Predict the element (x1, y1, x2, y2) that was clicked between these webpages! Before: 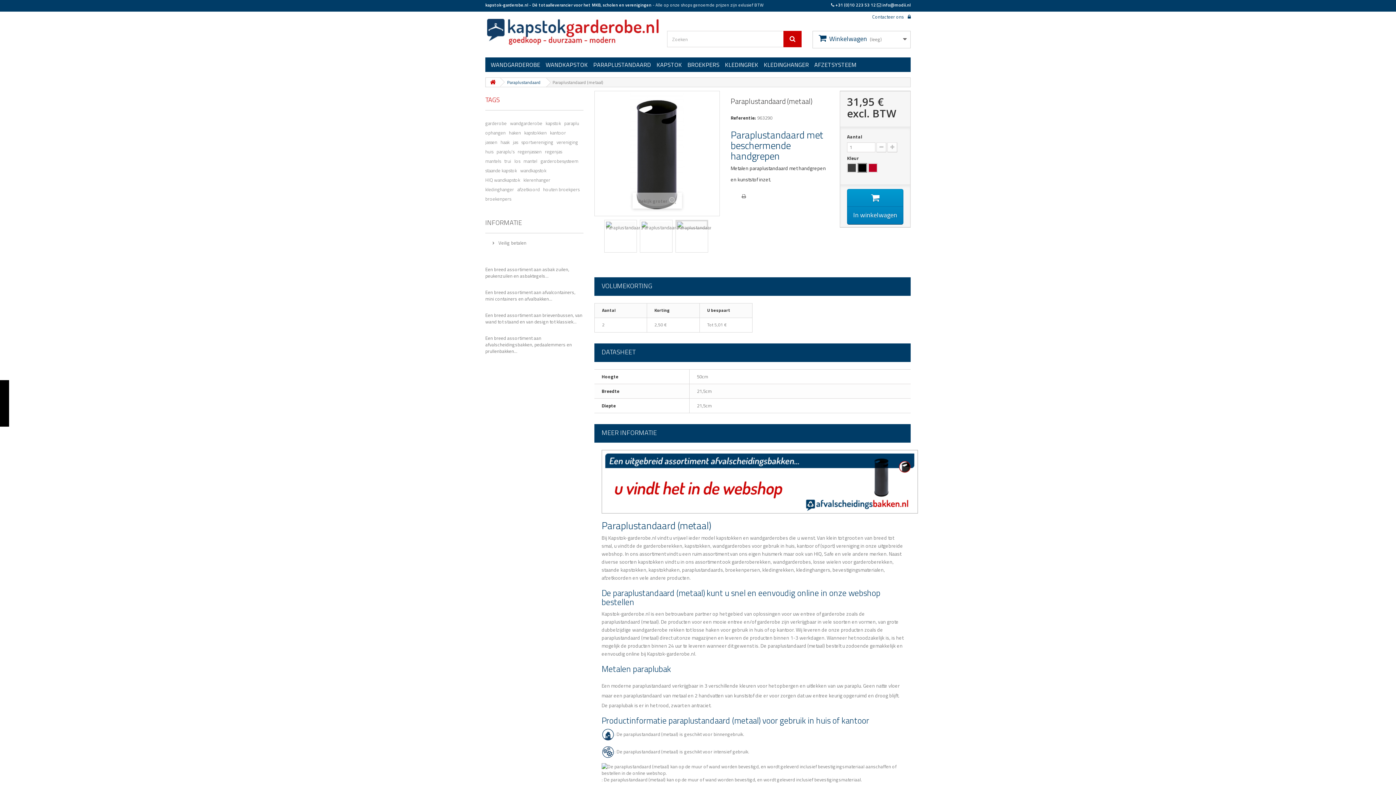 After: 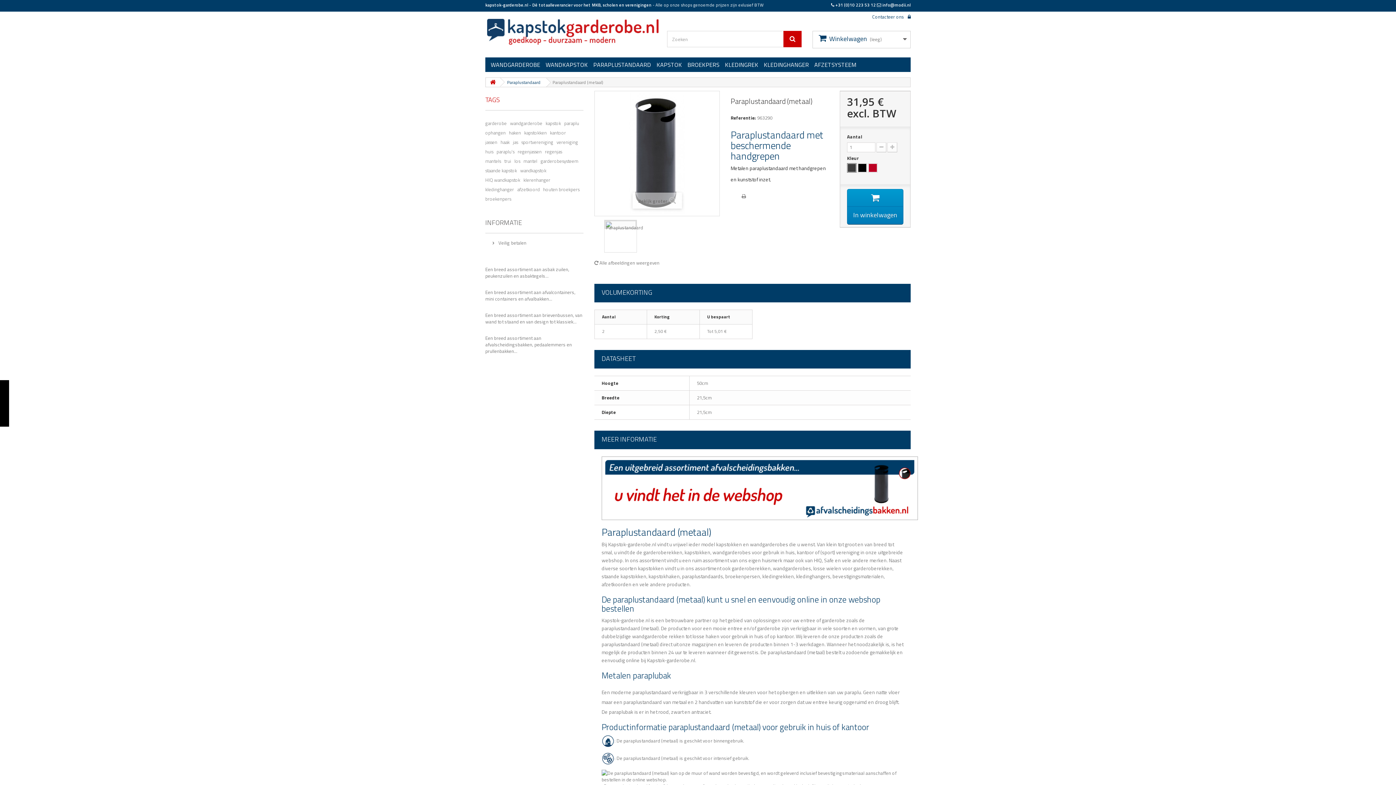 Action: bbox: (847, 164, 855, 172)